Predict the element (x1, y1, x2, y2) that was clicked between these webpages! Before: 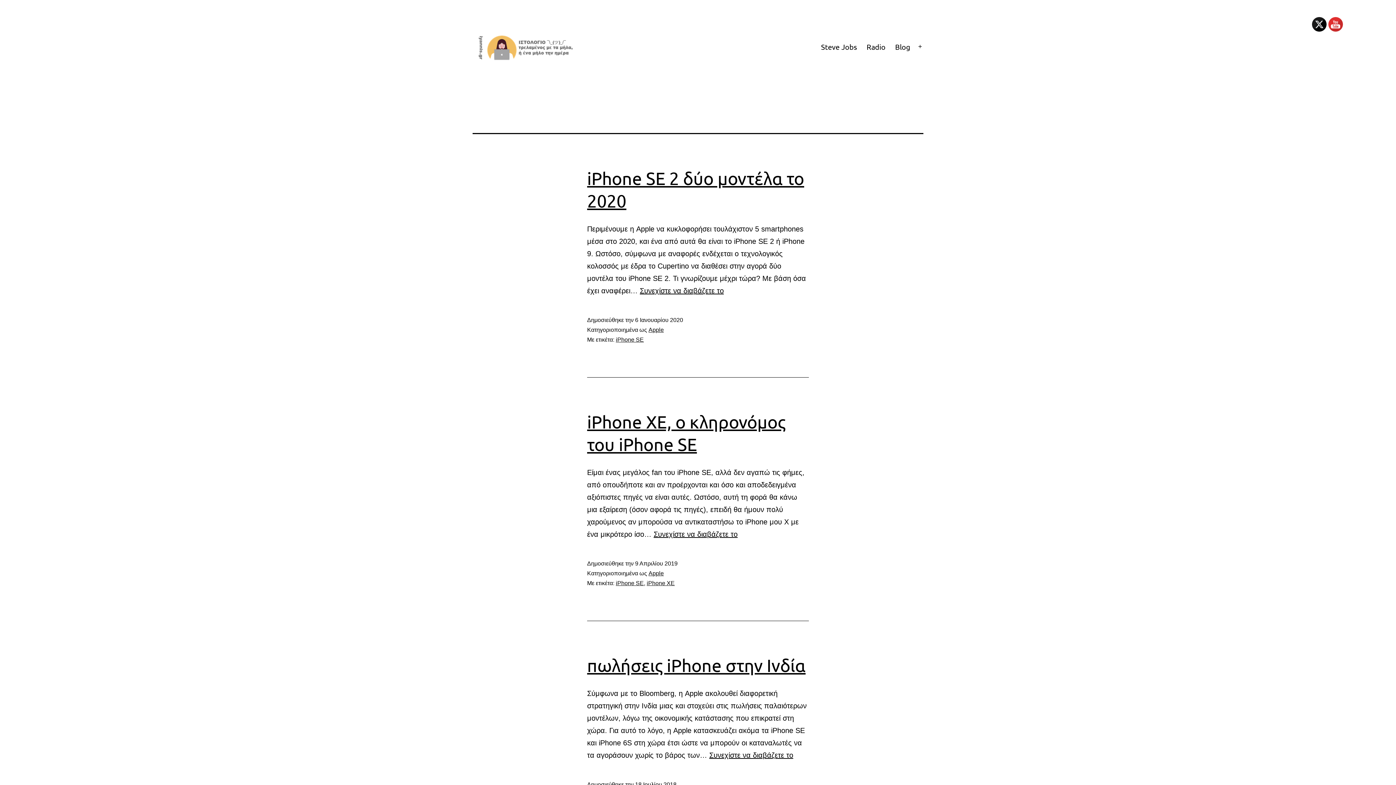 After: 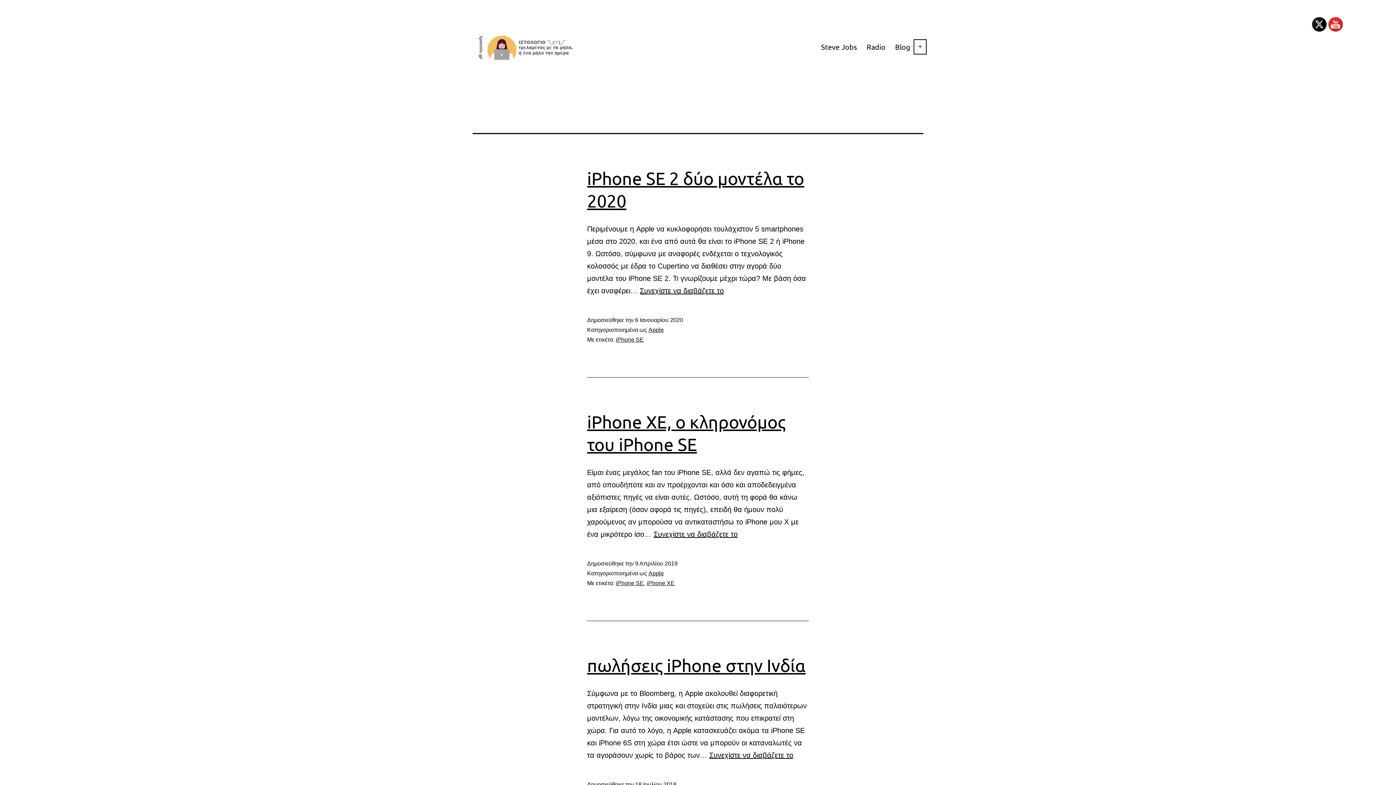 Action: bbox: (912, 37, 928, 56) label: Άνοιγμα μενού